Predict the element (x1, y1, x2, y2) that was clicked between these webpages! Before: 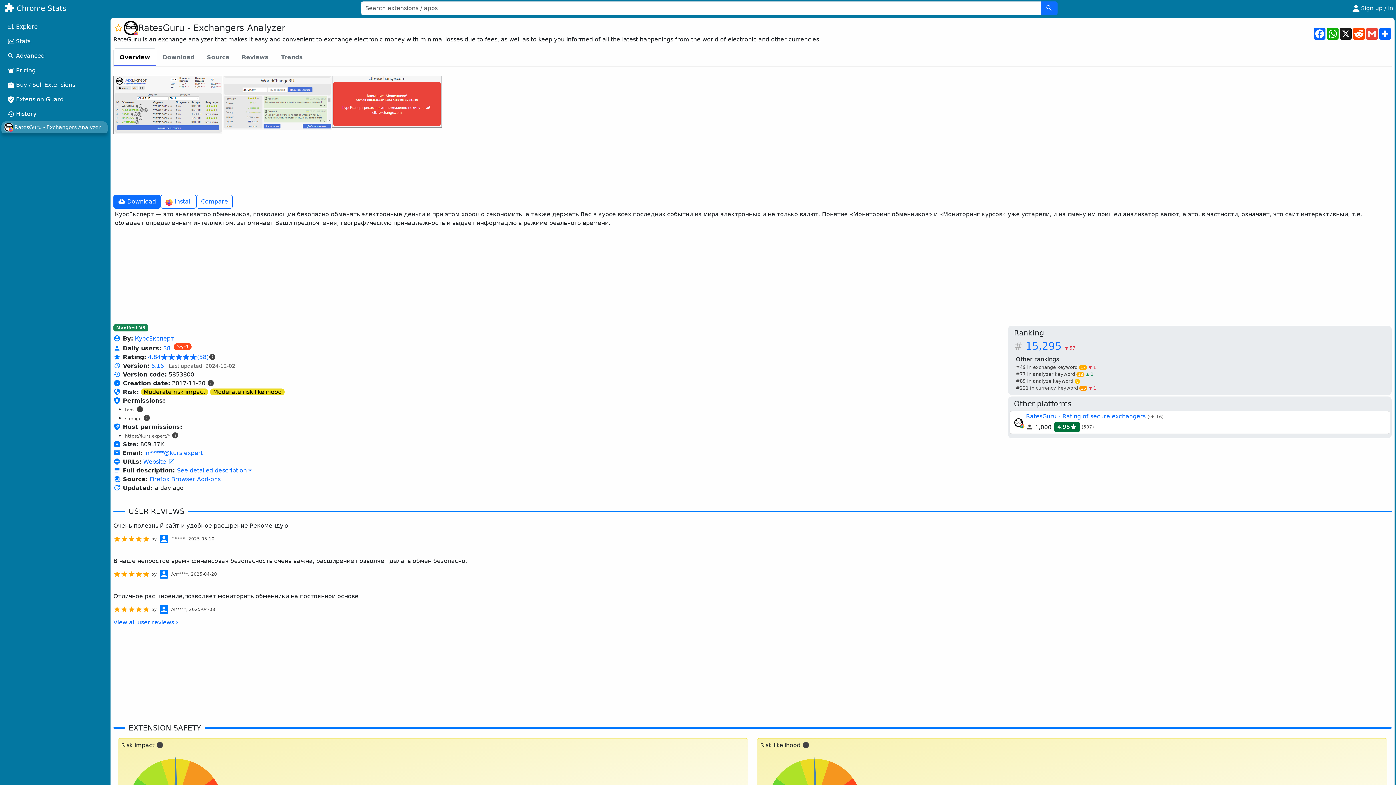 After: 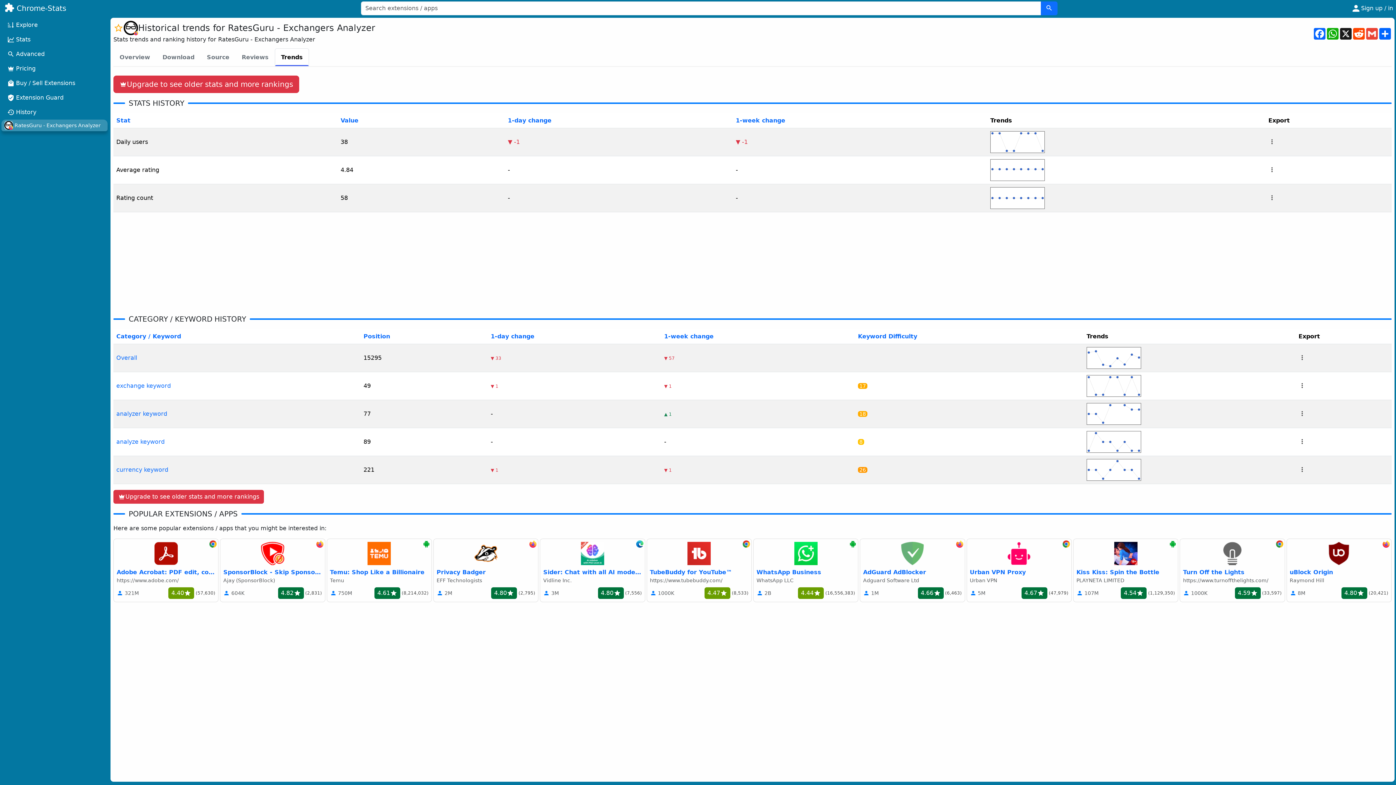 Action: label: Trends bbox: (274, 48, 309, 66)